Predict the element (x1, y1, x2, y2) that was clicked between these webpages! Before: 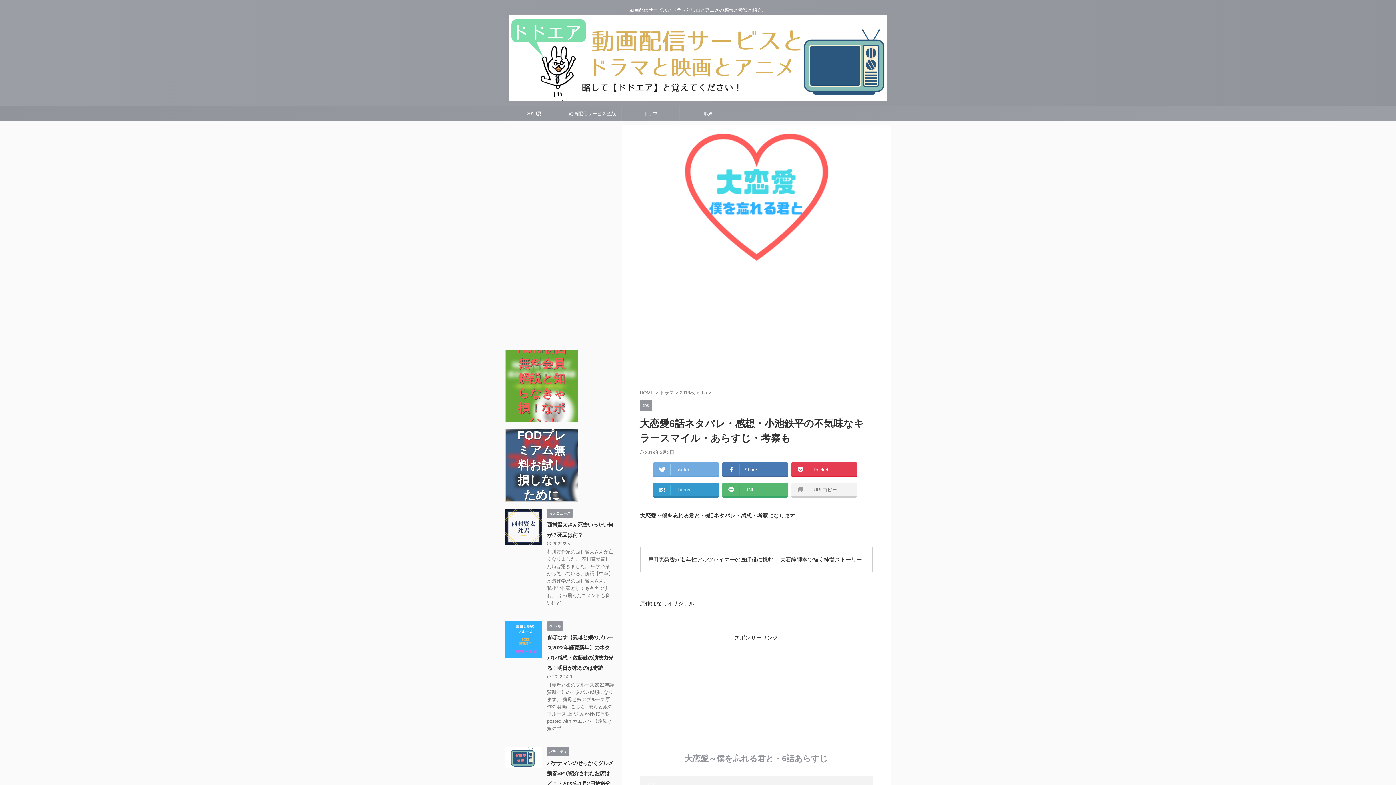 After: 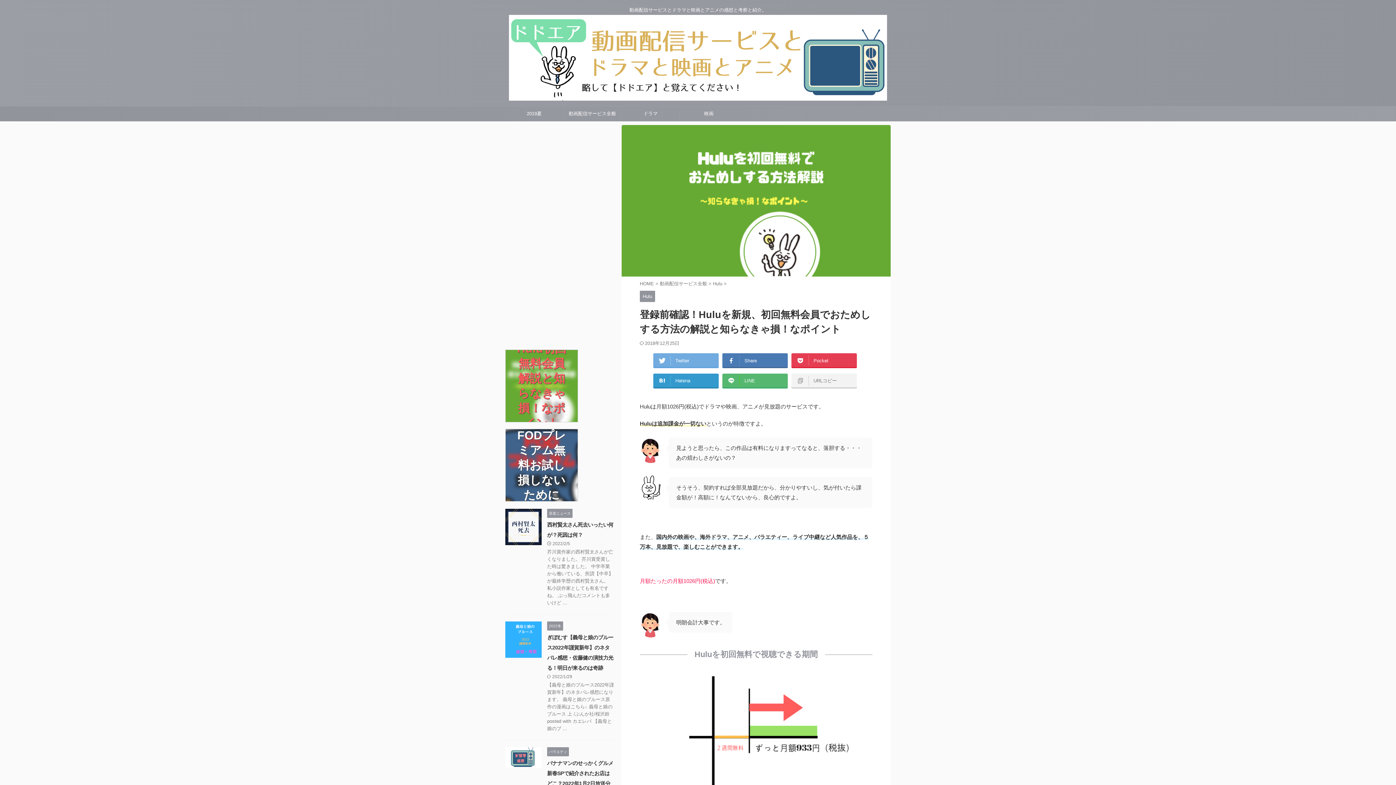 Action: label: Hulu初回無料会員解説と知らなきゃ損！なポイント bbox: (505, 349, 614, 422)